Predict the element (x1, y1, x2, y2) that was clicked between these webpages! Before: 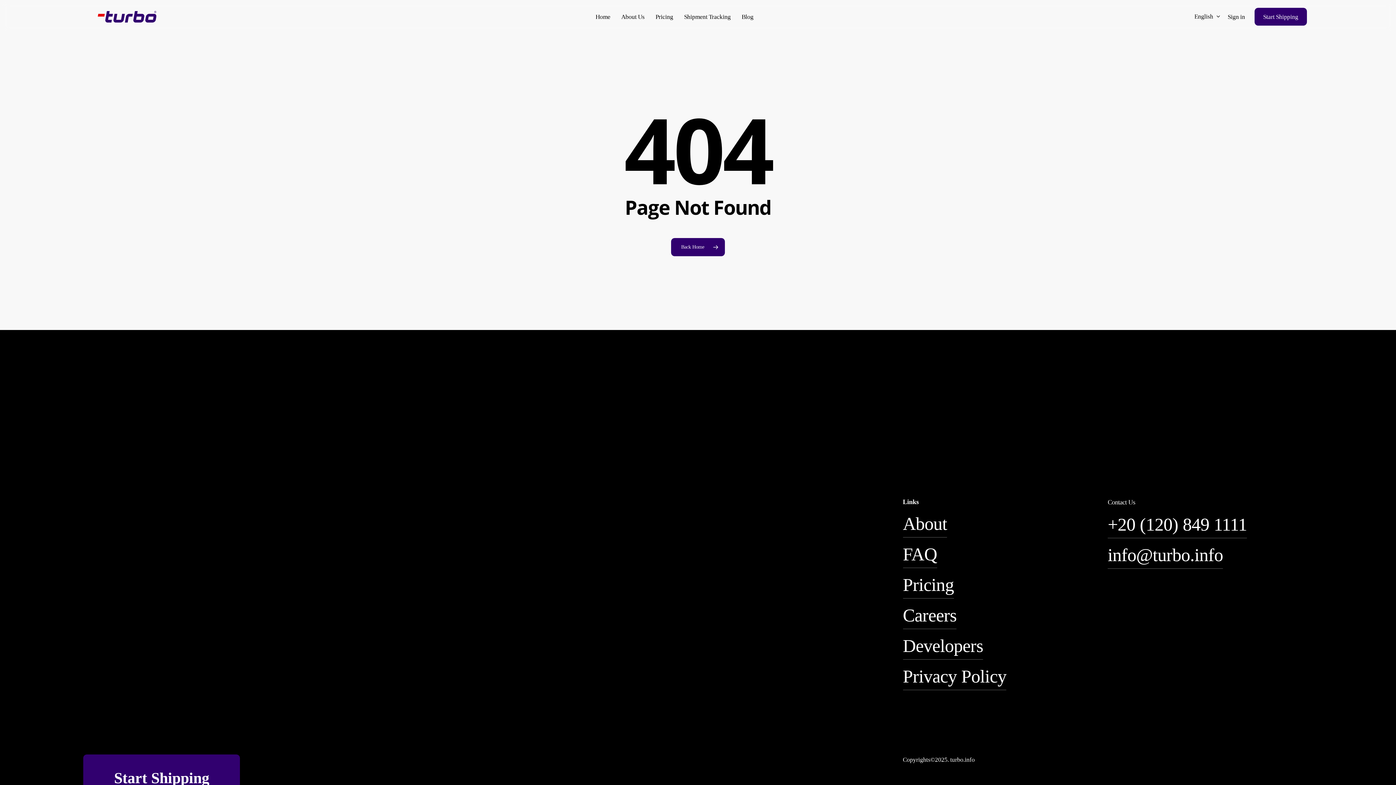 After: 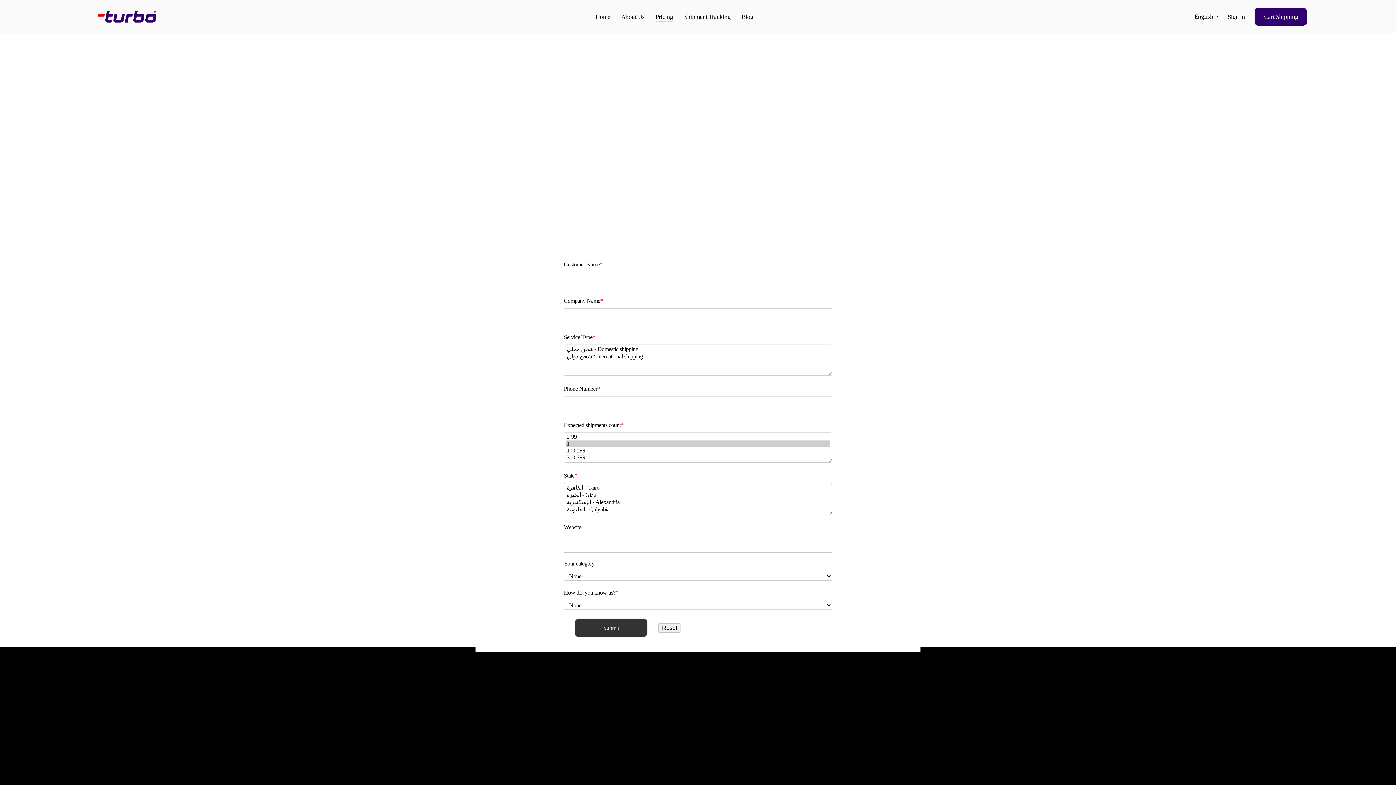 Action: label: Start Shipping bbox: (114, 770, 209, 787)